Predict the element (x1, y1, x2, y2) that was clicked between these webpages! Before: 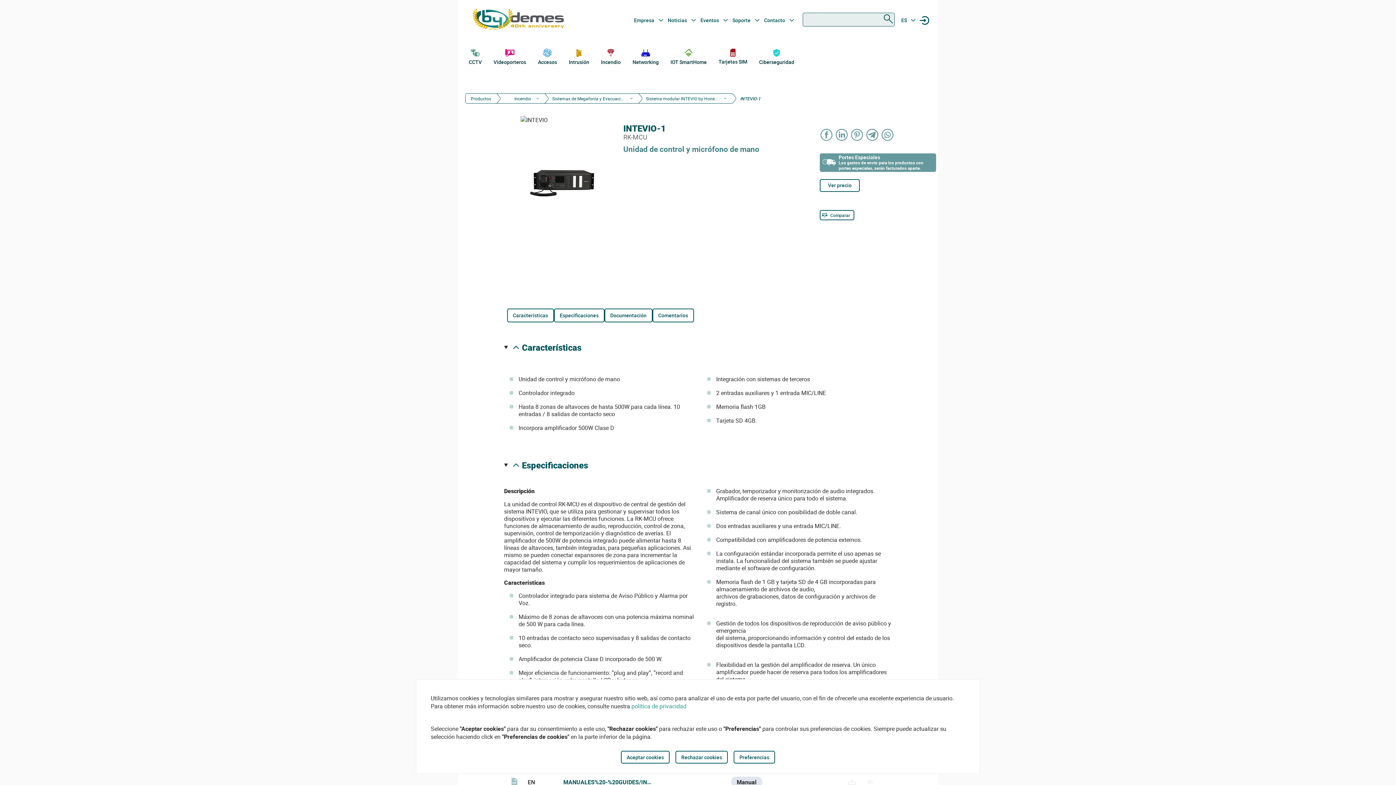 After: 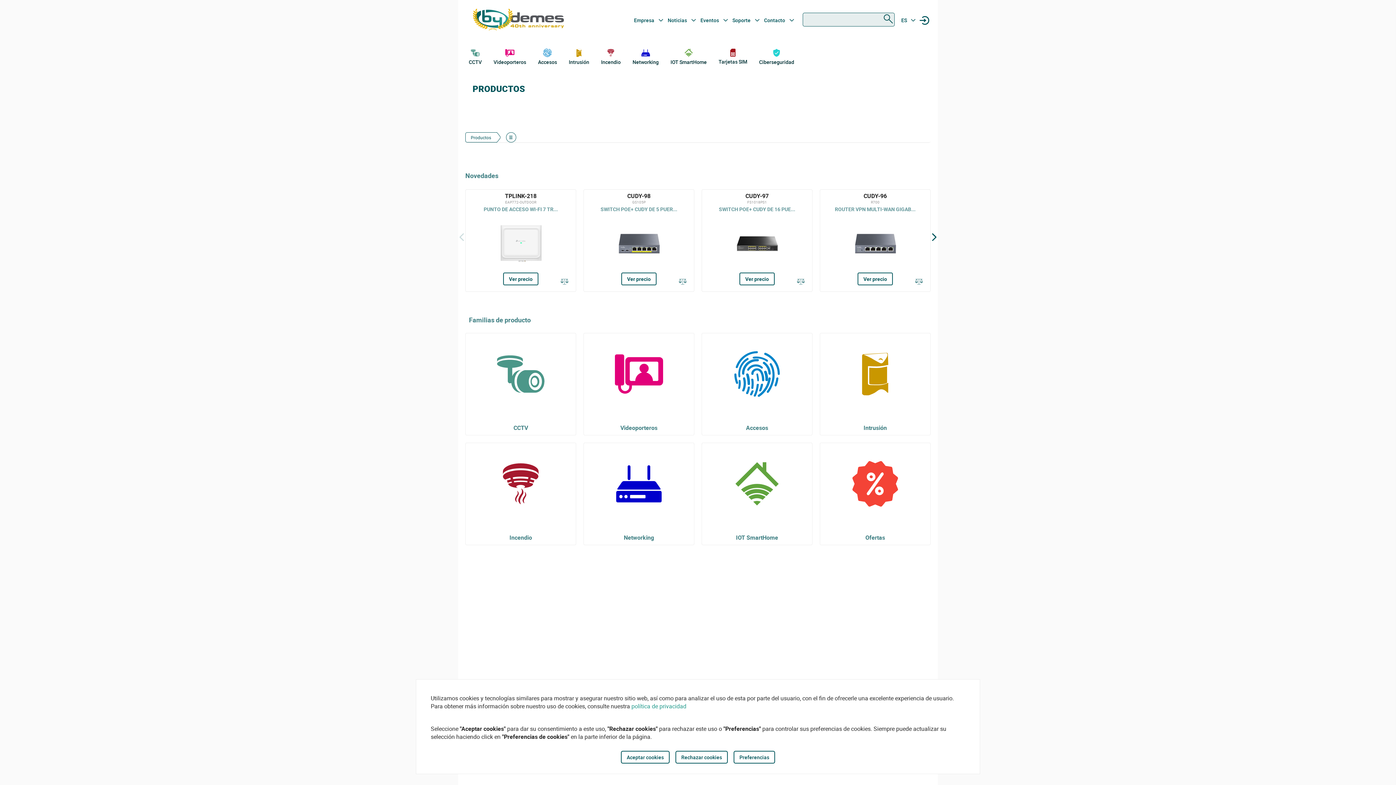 Action: bbox: (467, 95, 491, 101) label: Productos